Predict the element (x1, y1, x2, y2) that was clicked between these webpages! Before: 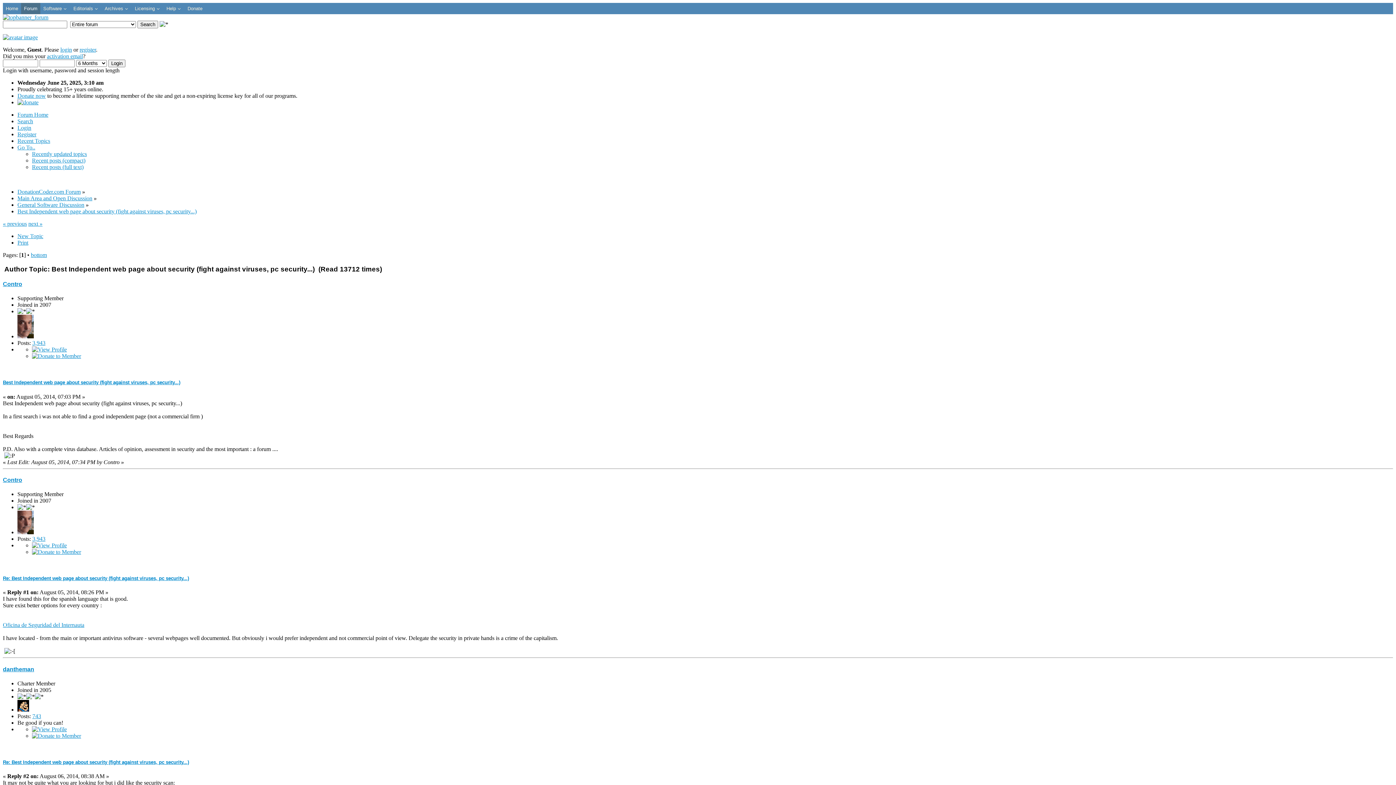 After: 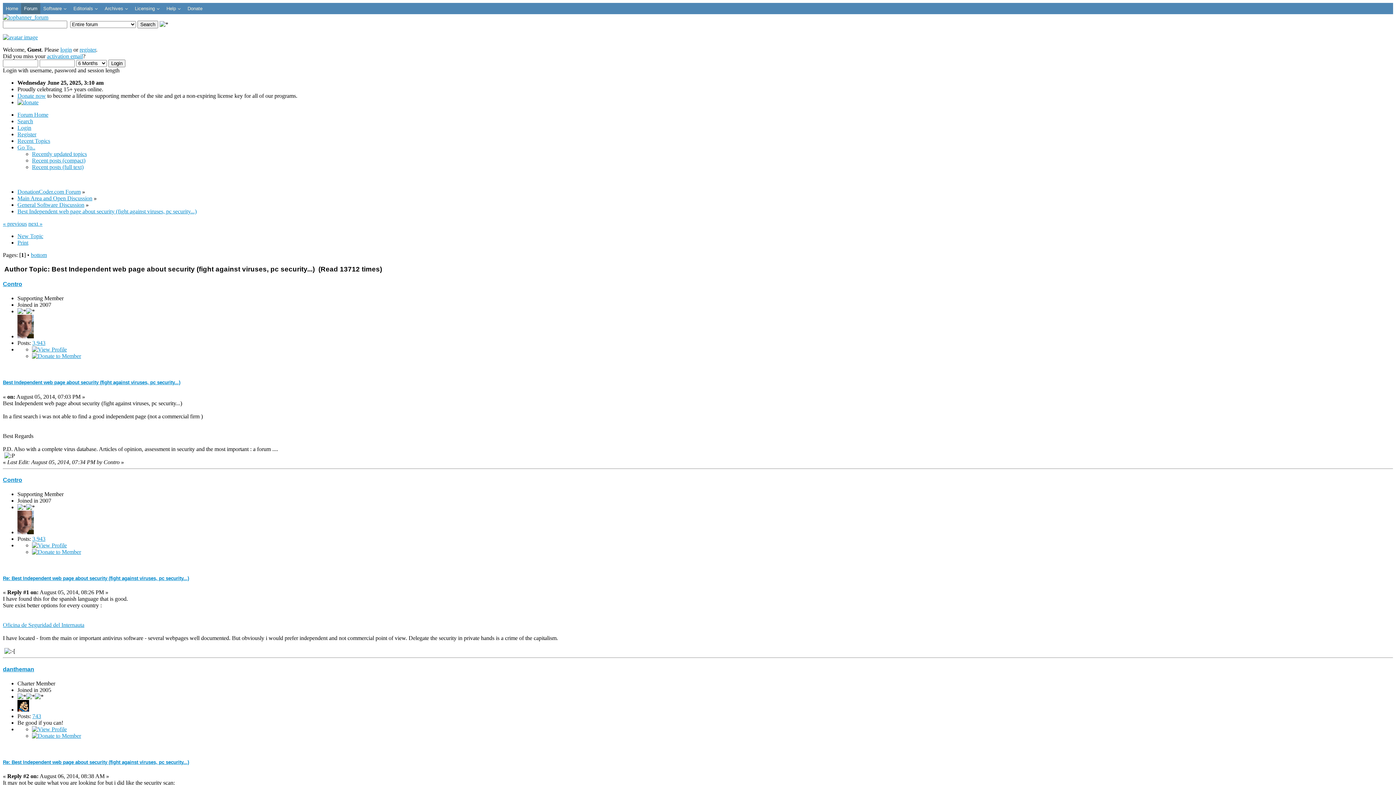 Action: bbox: (17, 239, 28, 245) label: Print